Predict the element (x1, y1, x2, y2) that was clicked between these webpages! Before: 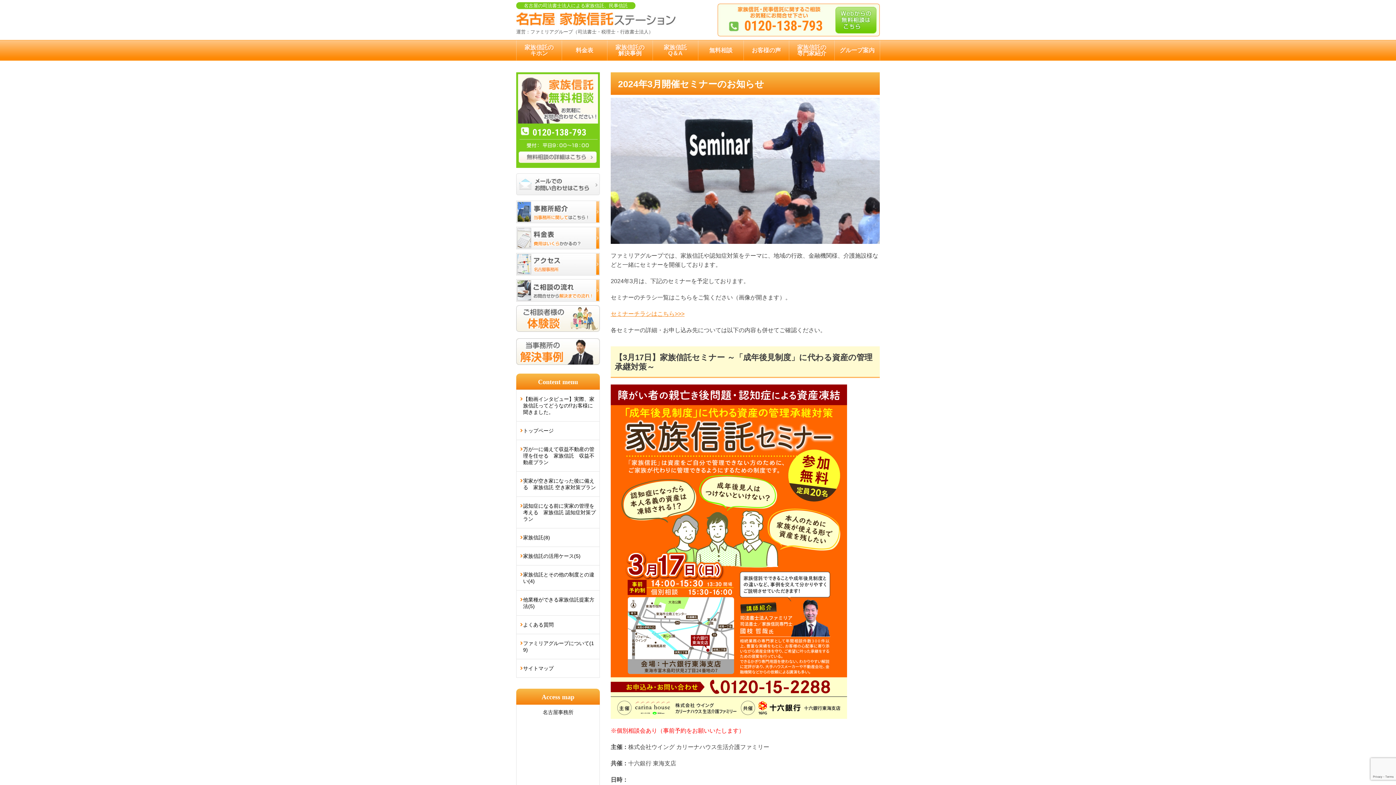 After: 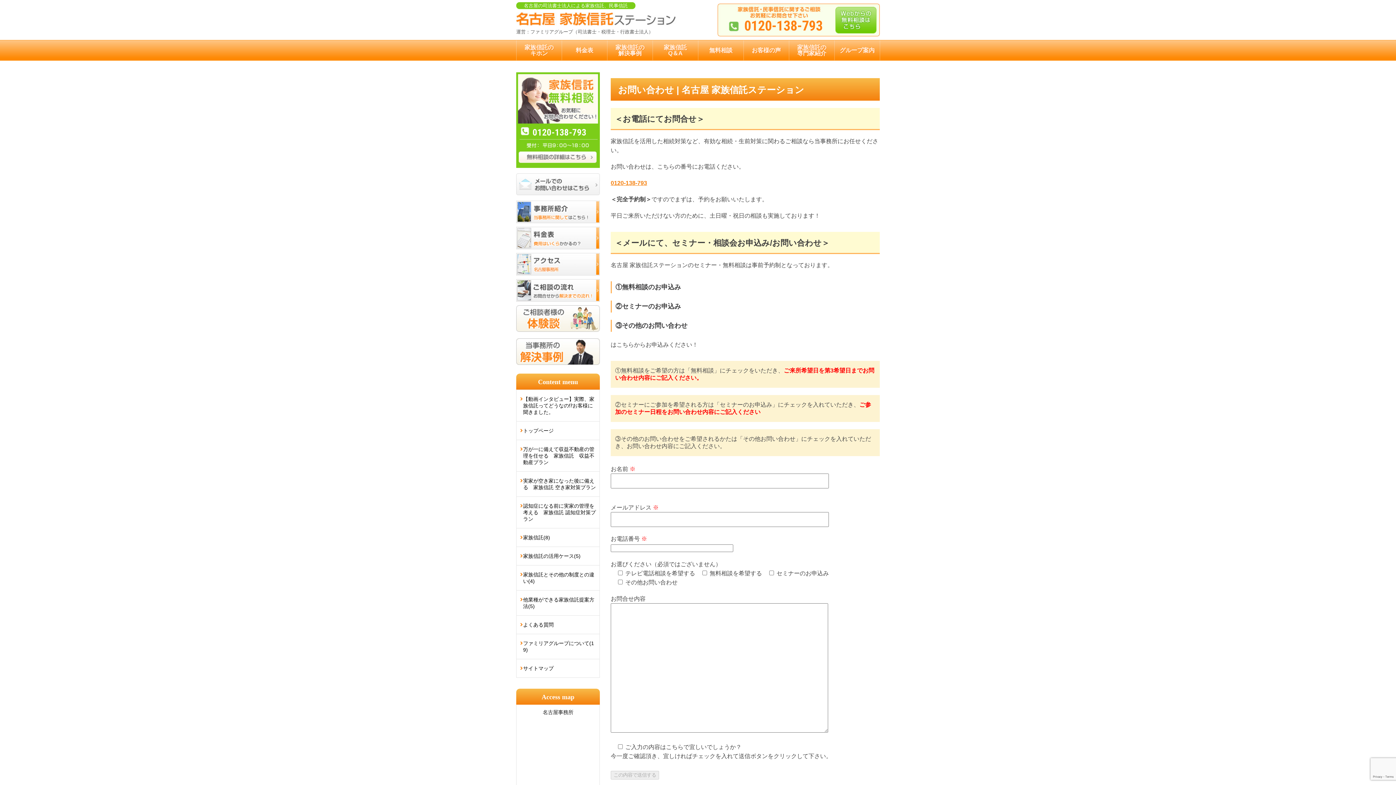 Action: bbox: (834, 6, 877, 34)